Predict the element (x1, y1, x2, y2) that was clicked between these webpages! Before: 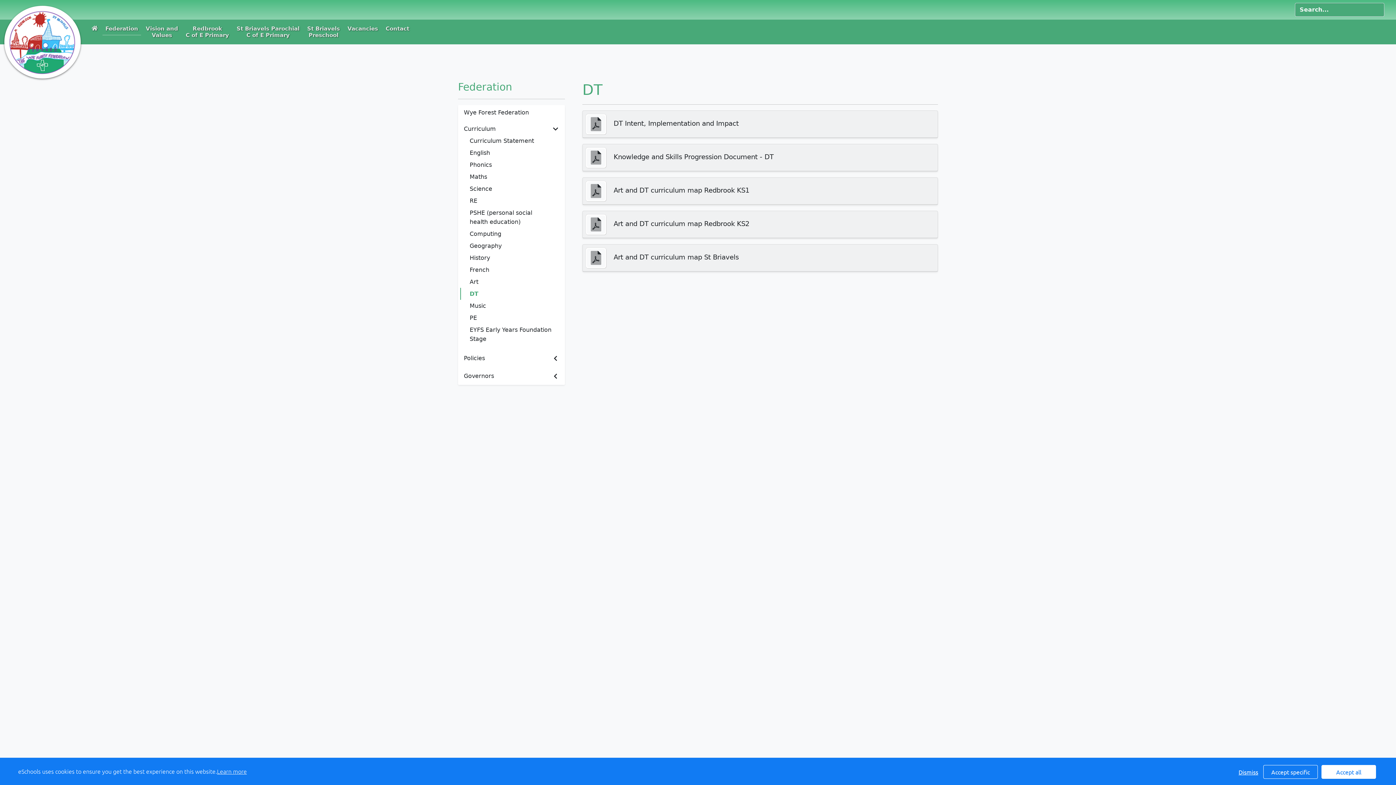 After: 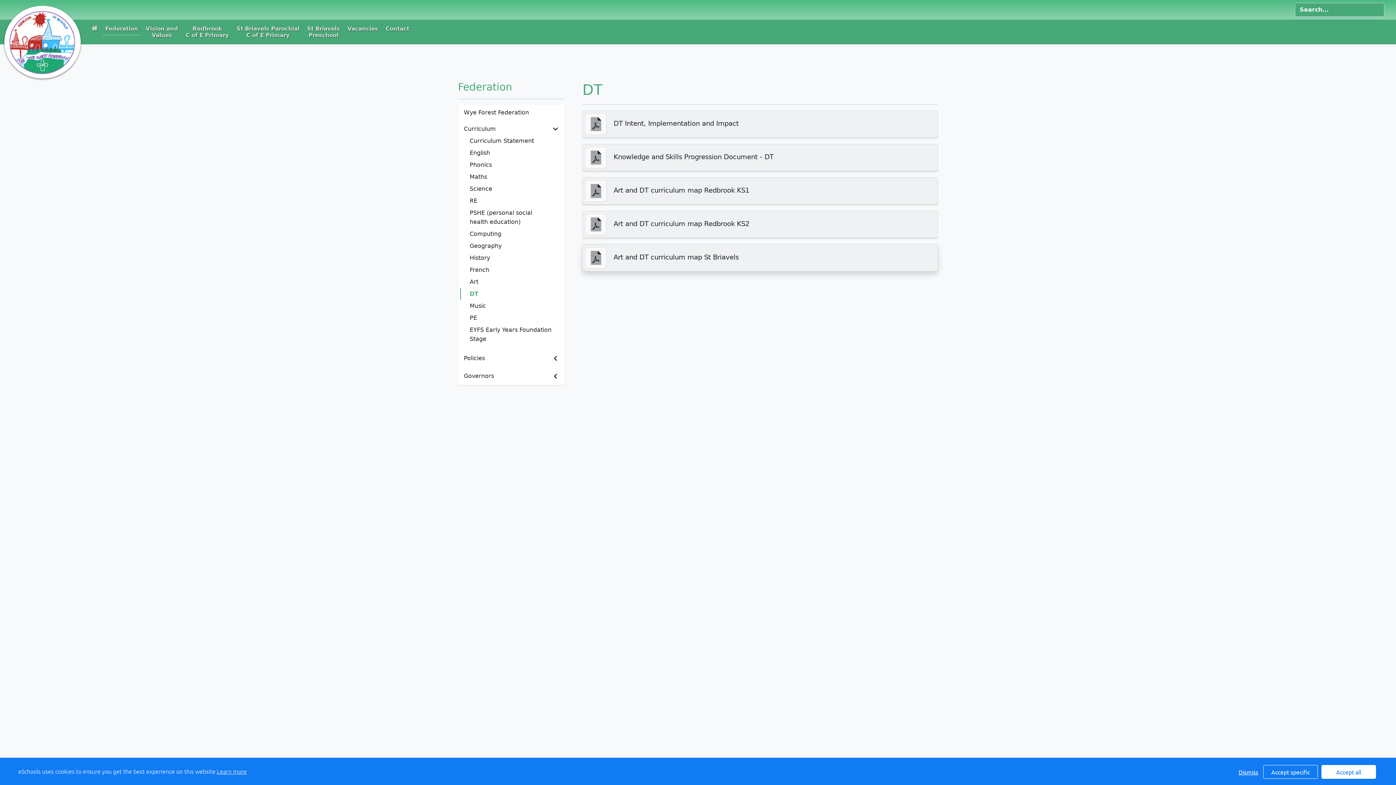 Action: bbox: (582, 244, 938, 272) label: Art and DT curriculum map St Briavels